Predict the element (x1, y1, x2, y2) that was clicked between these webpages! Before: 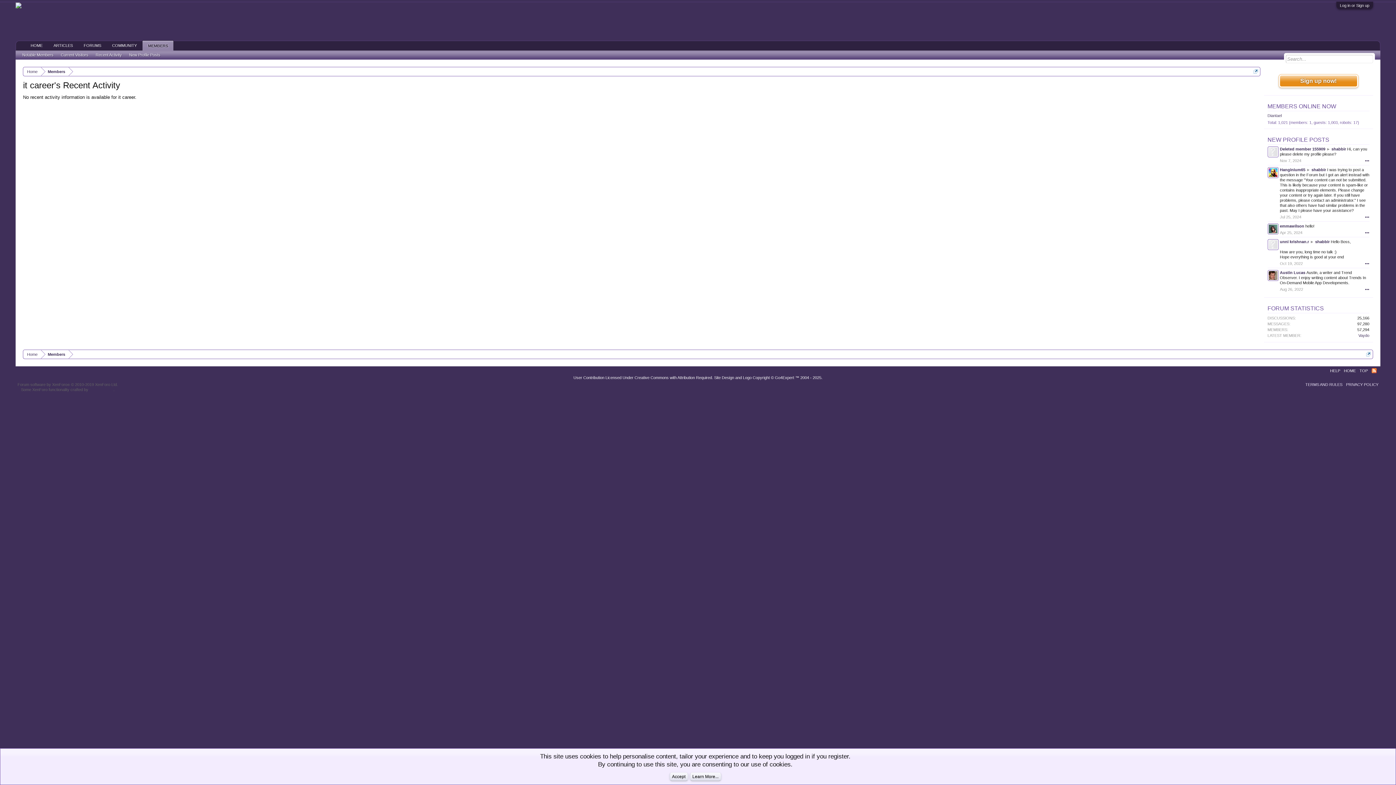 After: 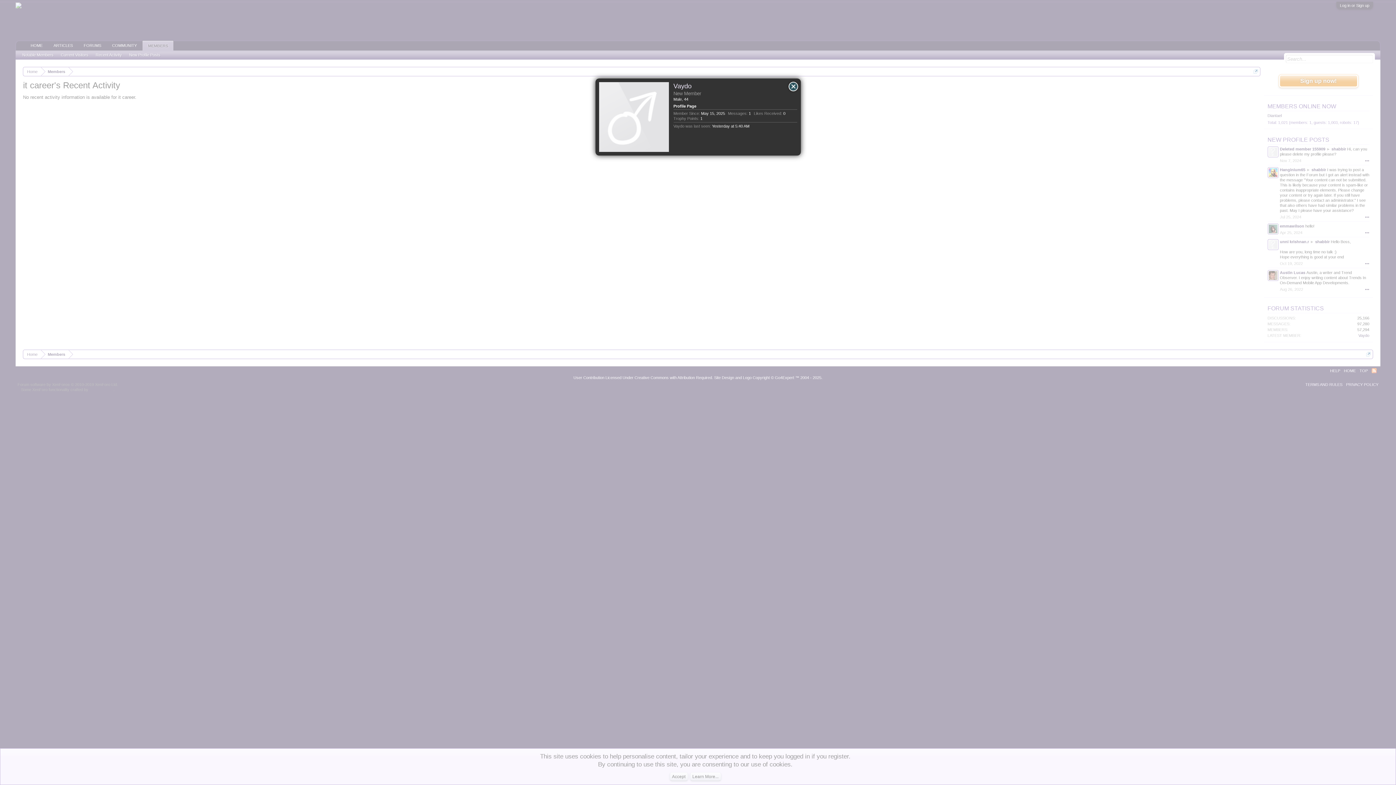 Action: bbox: (1358, 333, 1369, 337) label: Vaydo